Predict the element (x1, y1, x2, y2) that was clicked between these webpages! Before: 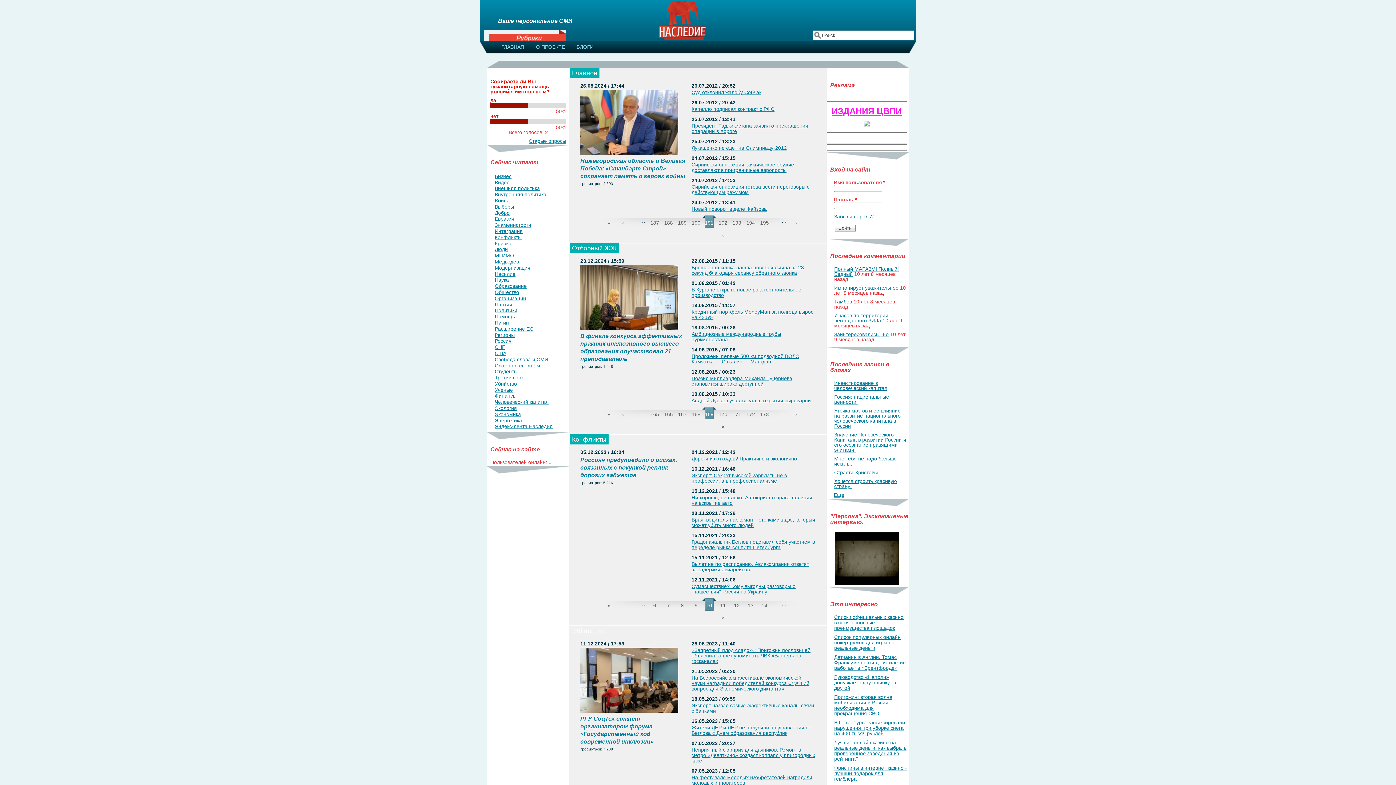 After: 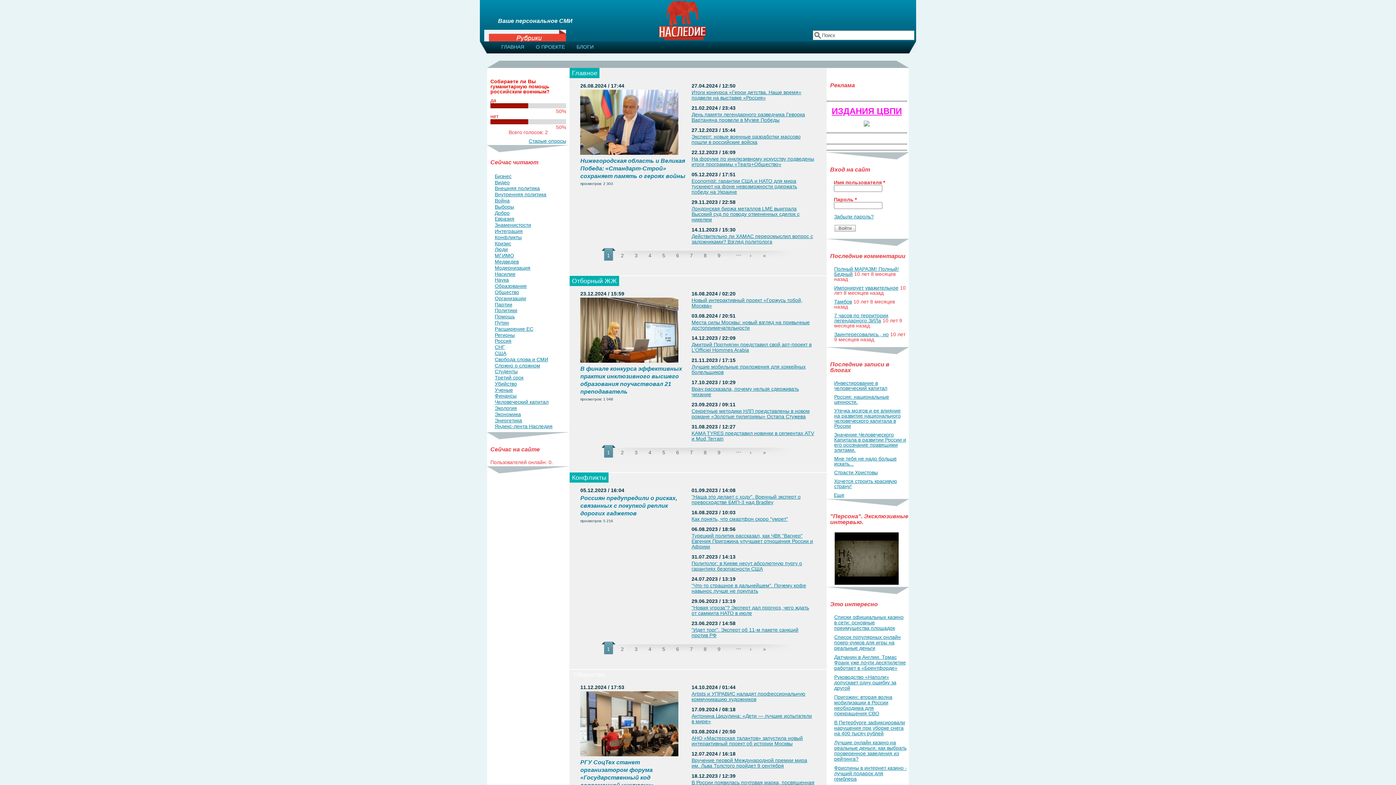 Action: label: ГЛАВНАЯ bbox: (500, 43, 525, 50)